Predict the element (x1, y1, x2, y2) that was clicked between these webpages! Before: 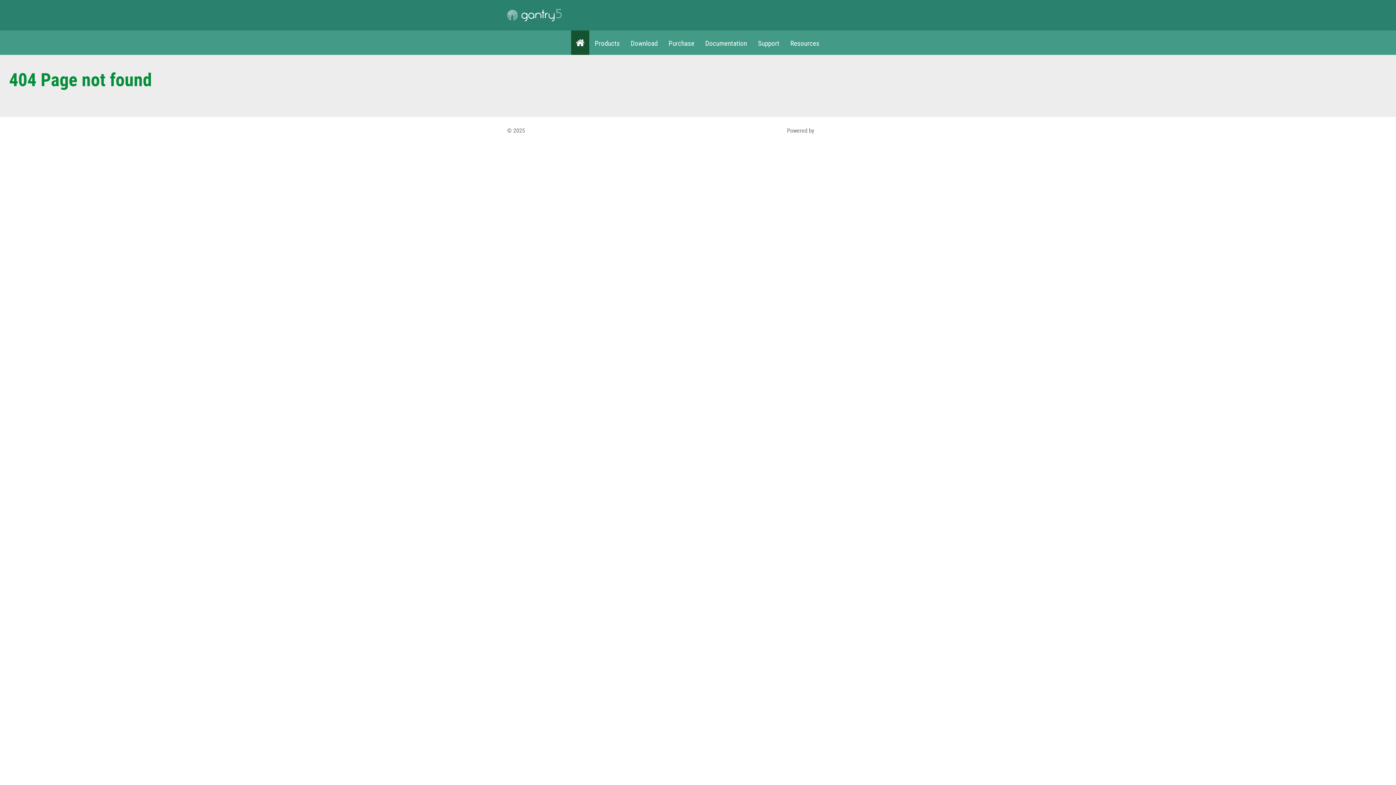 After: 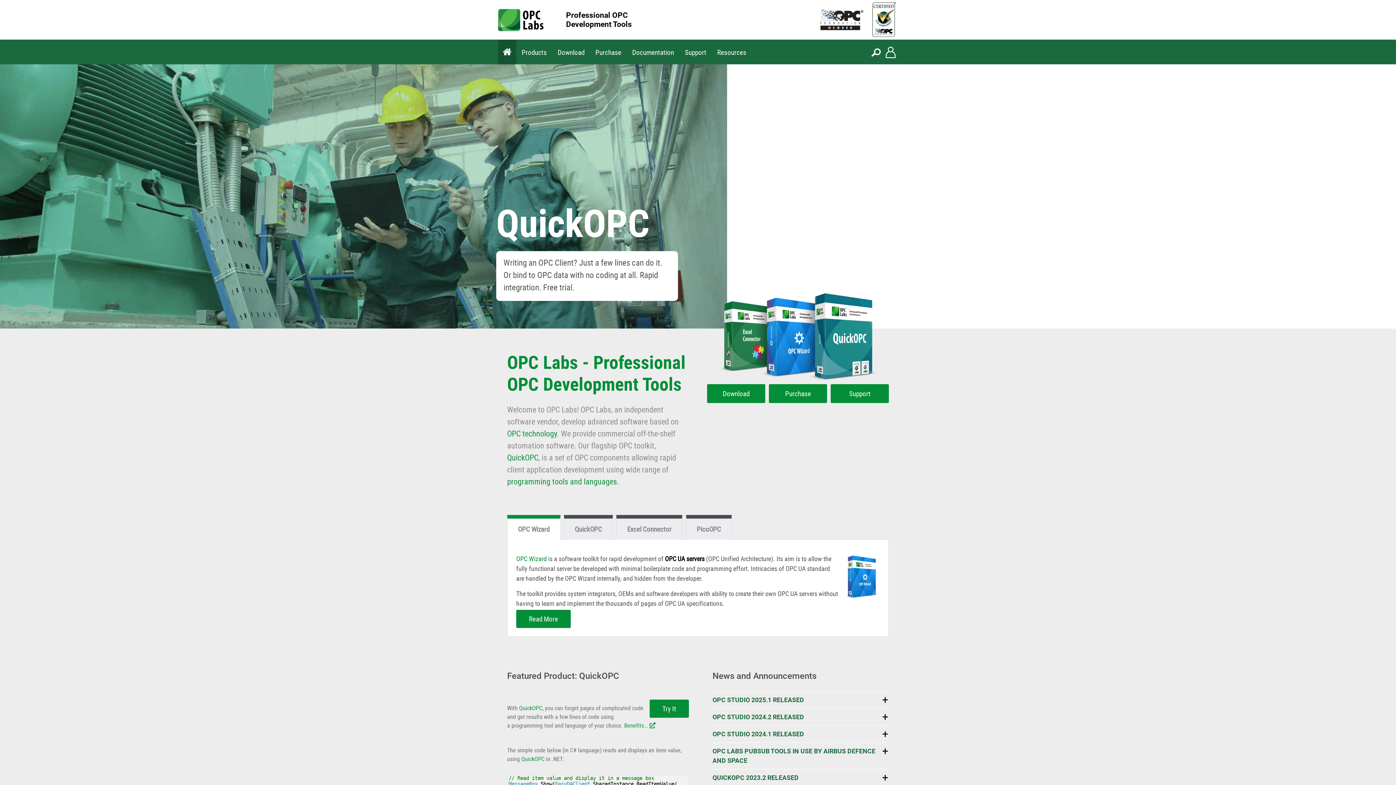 Action: bbox: (571, 30, 589, 54)